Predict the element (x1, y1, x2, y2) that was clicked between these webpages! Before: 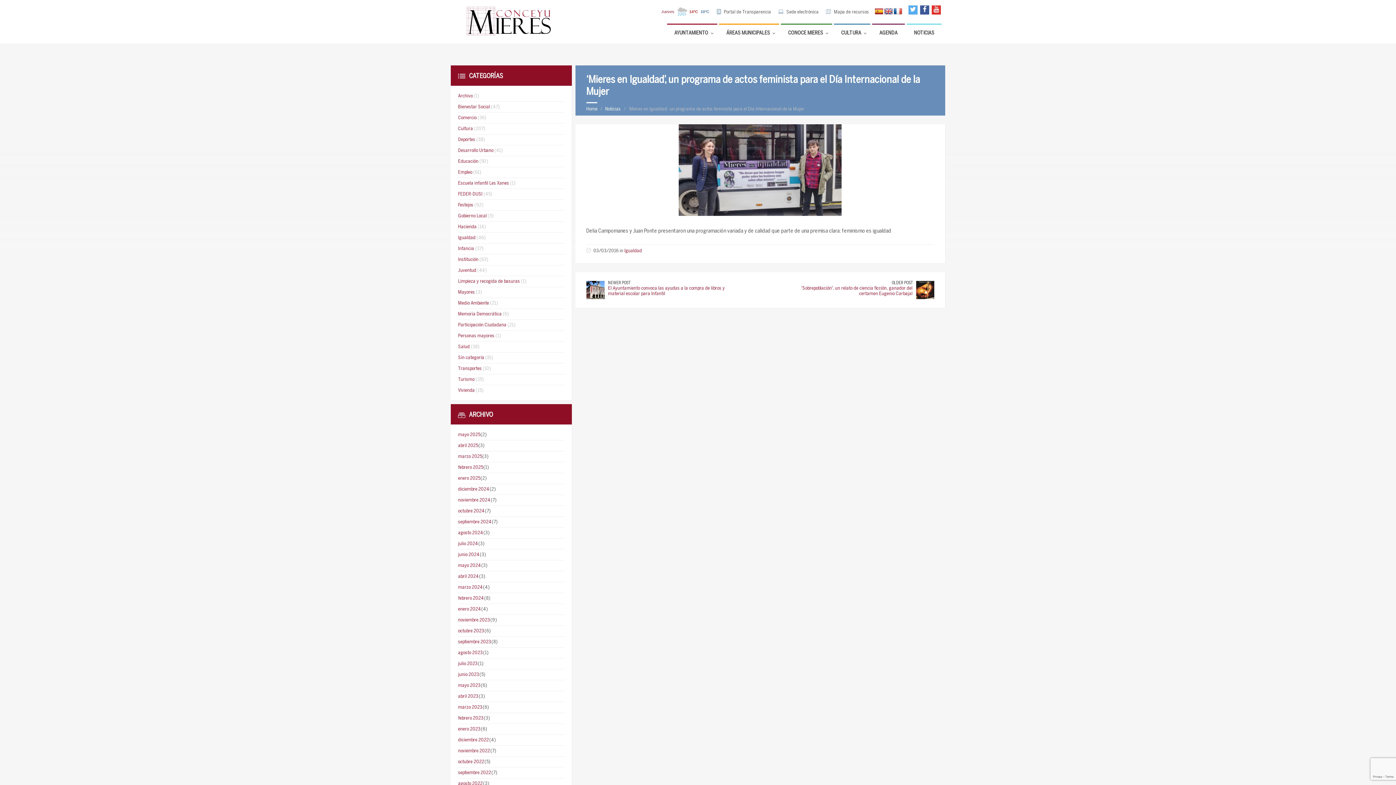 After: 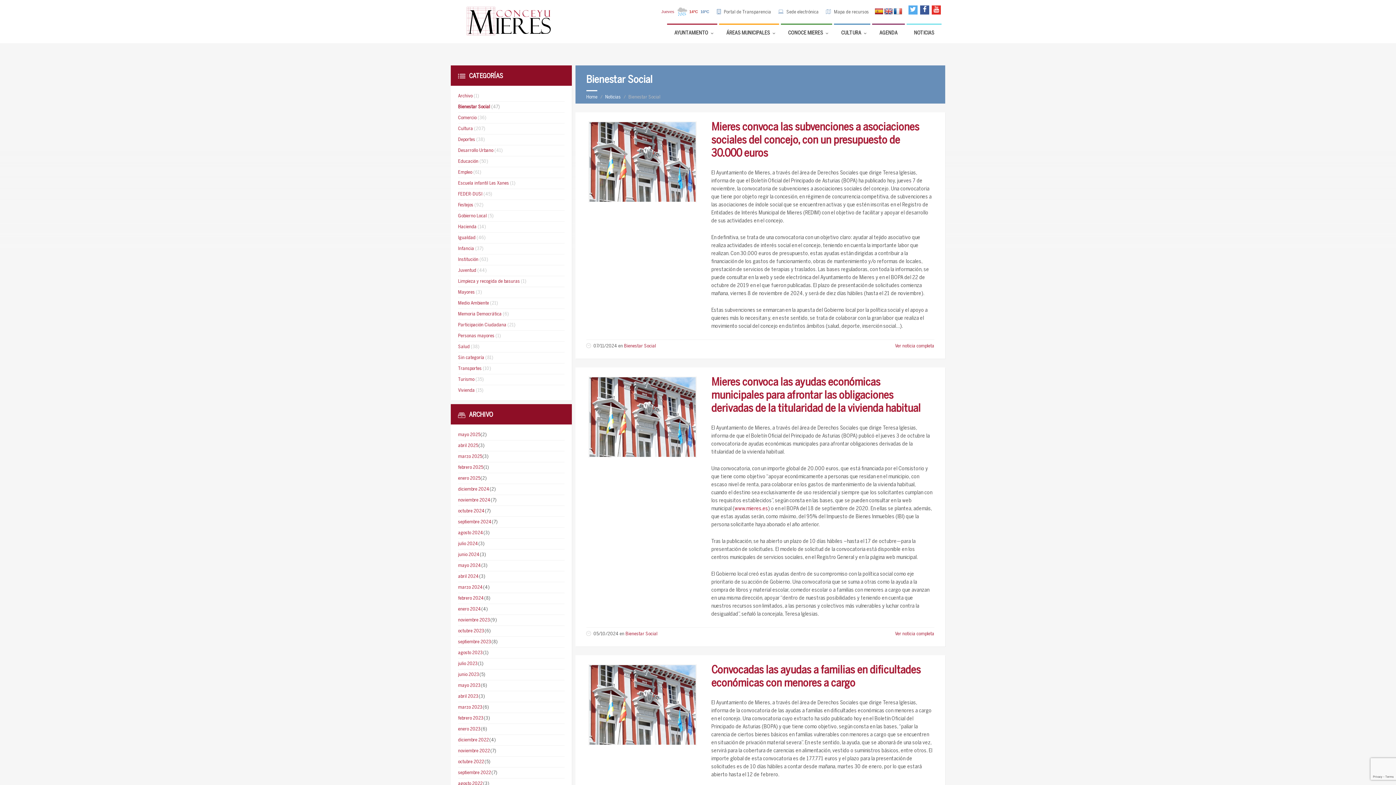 Action: bbox: (458, 104, 490, 109) label: Bienestar Social